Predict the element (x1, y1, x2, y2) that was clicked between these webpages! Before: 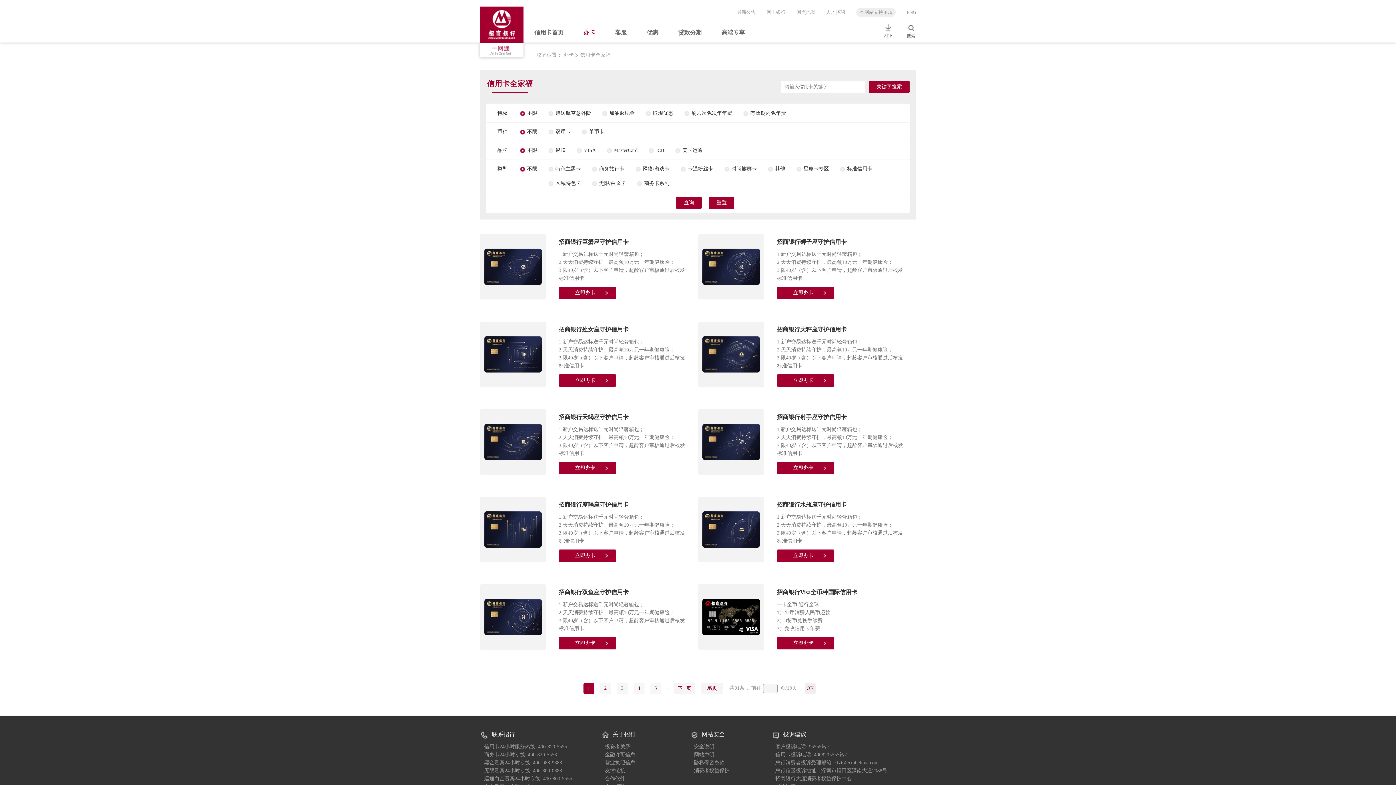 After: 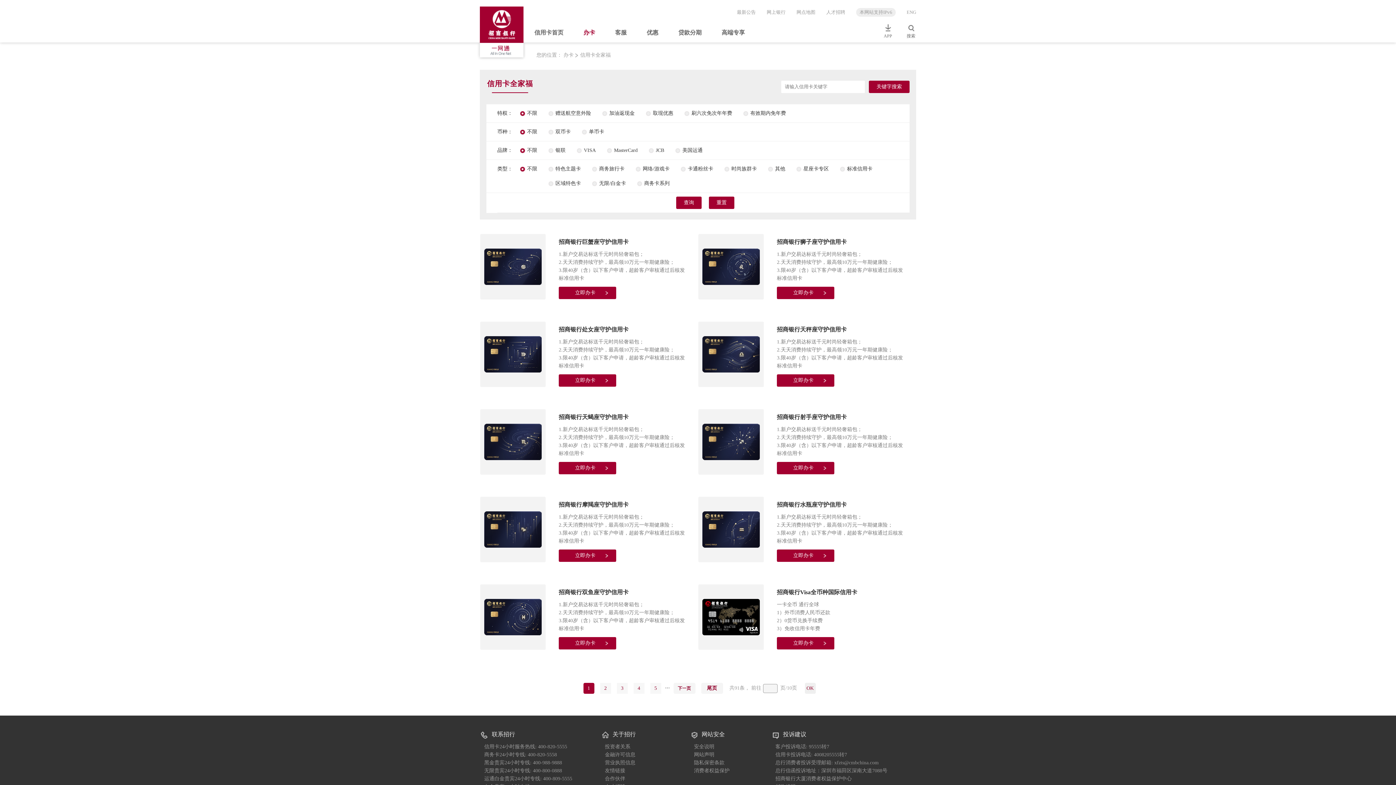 Action: bbox: (702, 263, 760, 269)